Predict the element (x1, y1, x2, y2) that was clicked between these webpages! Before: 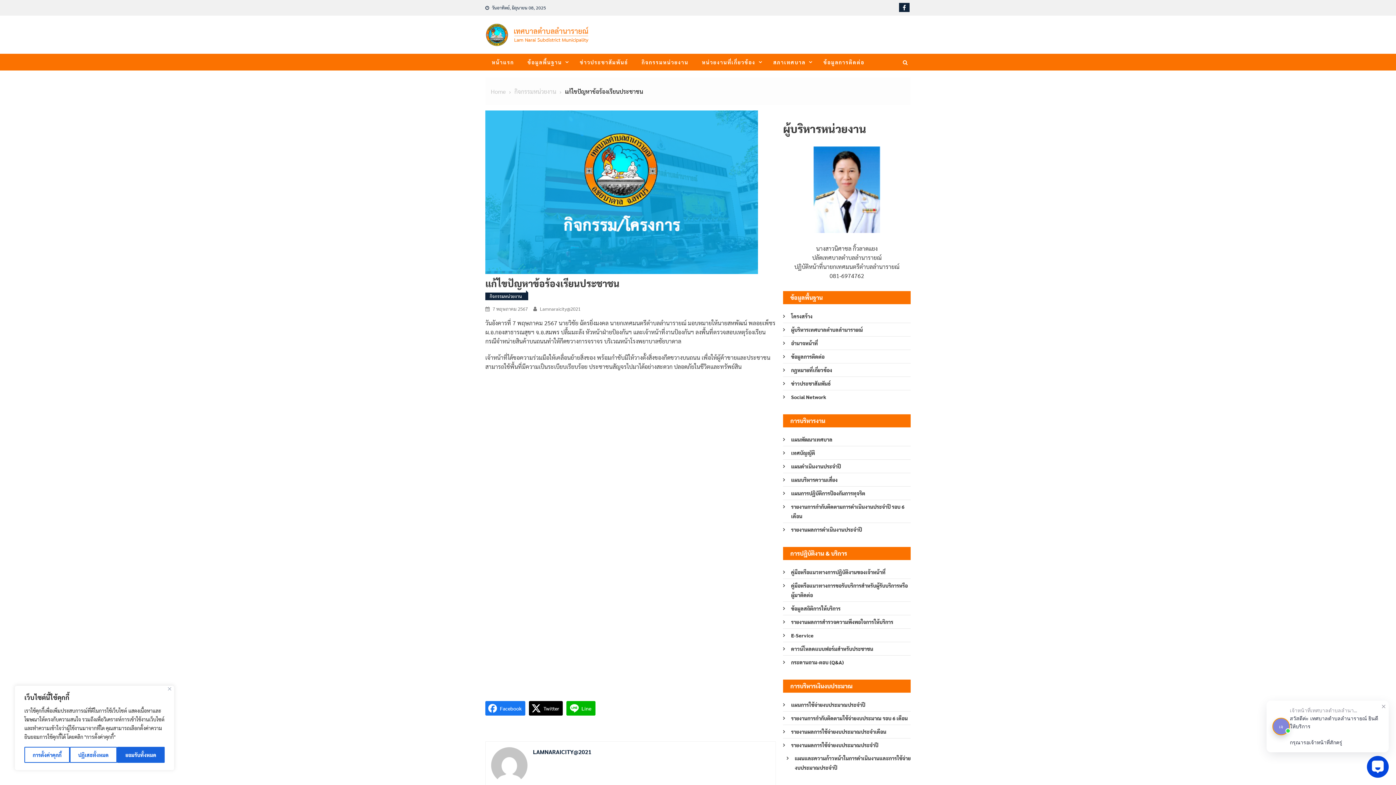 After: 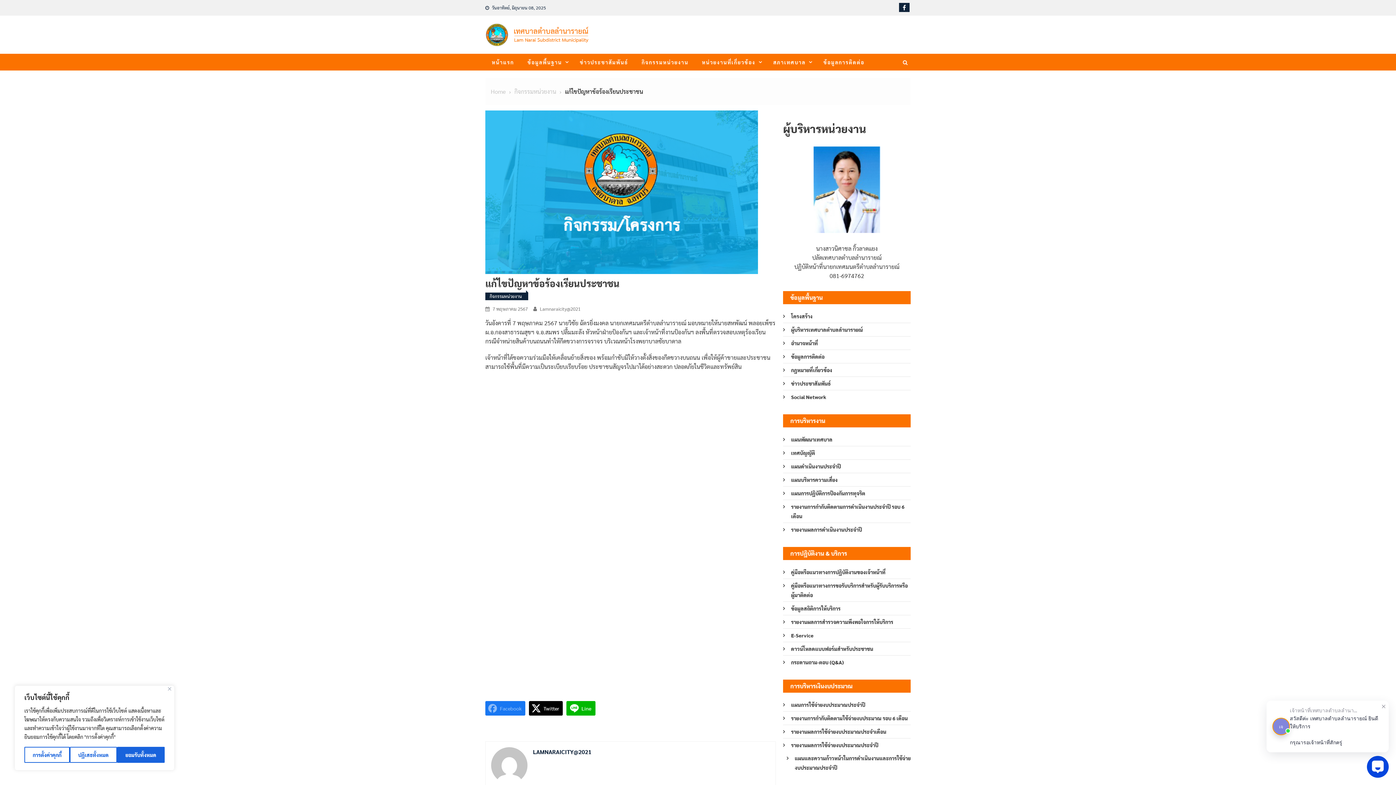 Action: bbox: (485, 701, 525, 715) label: Facebook